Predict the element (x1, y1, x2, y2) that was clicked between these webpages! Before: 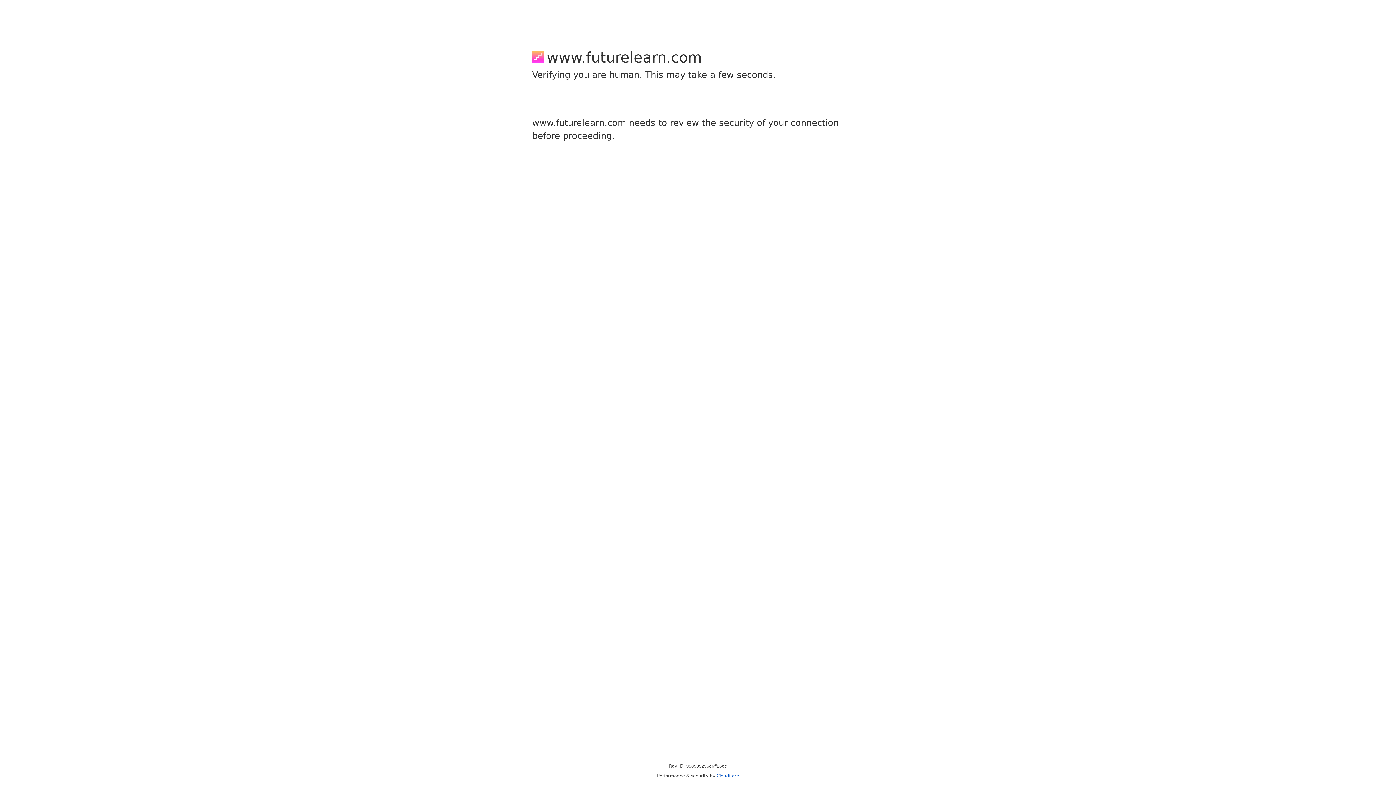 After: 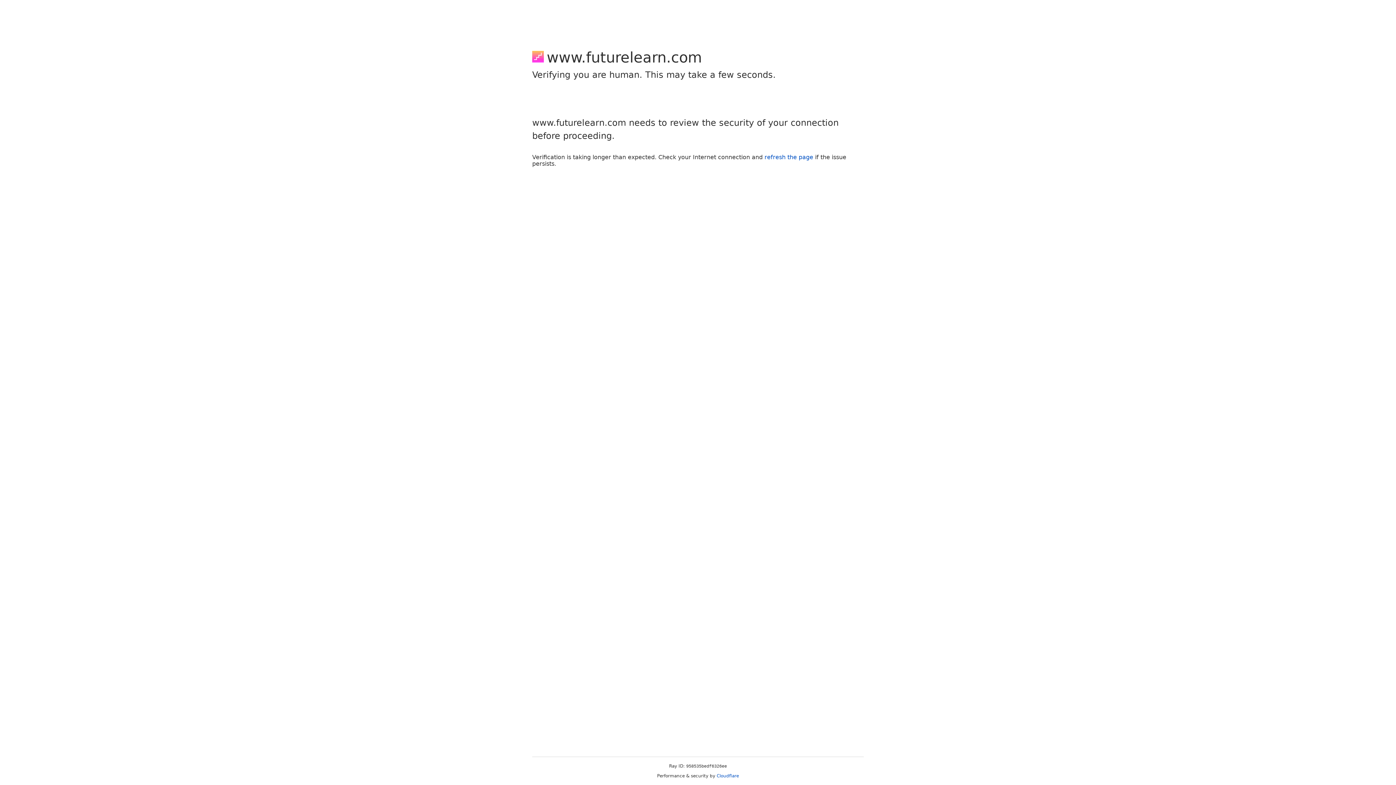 Action: label: Cloudflare bbox: (716, 773, 739, 778)